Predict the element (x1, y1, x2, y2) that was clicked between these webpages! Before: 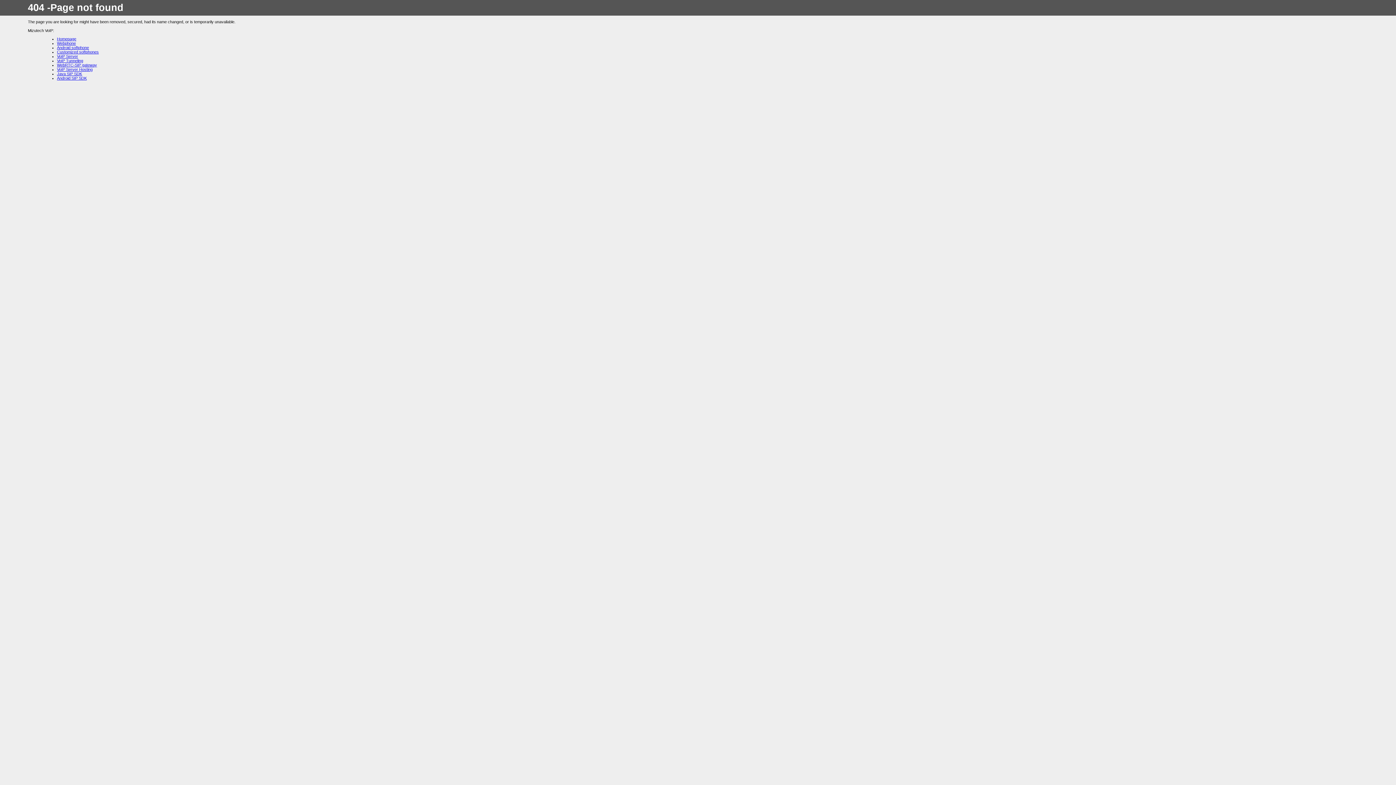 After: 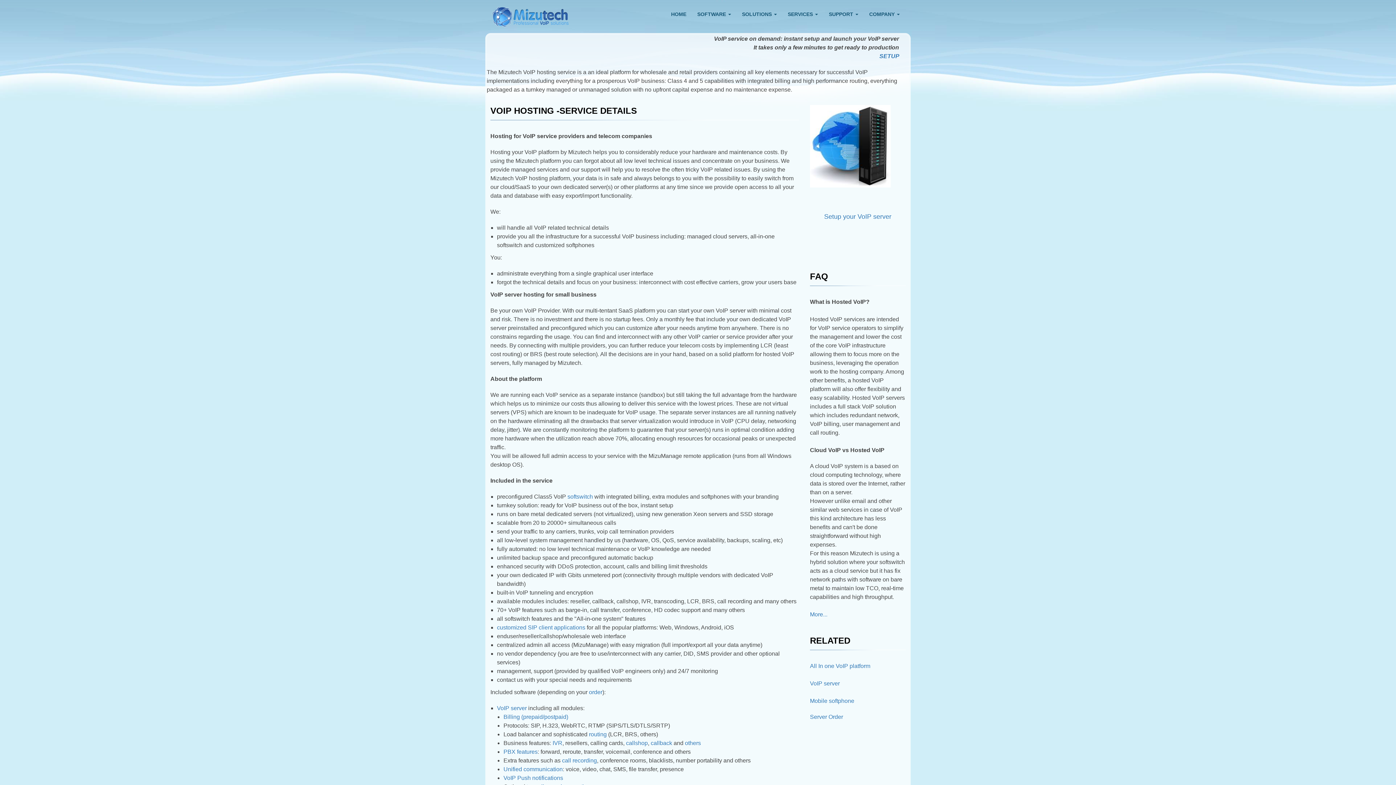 Action: bbox: (57, 67, 92, 71) label: VoIP Server Hosting